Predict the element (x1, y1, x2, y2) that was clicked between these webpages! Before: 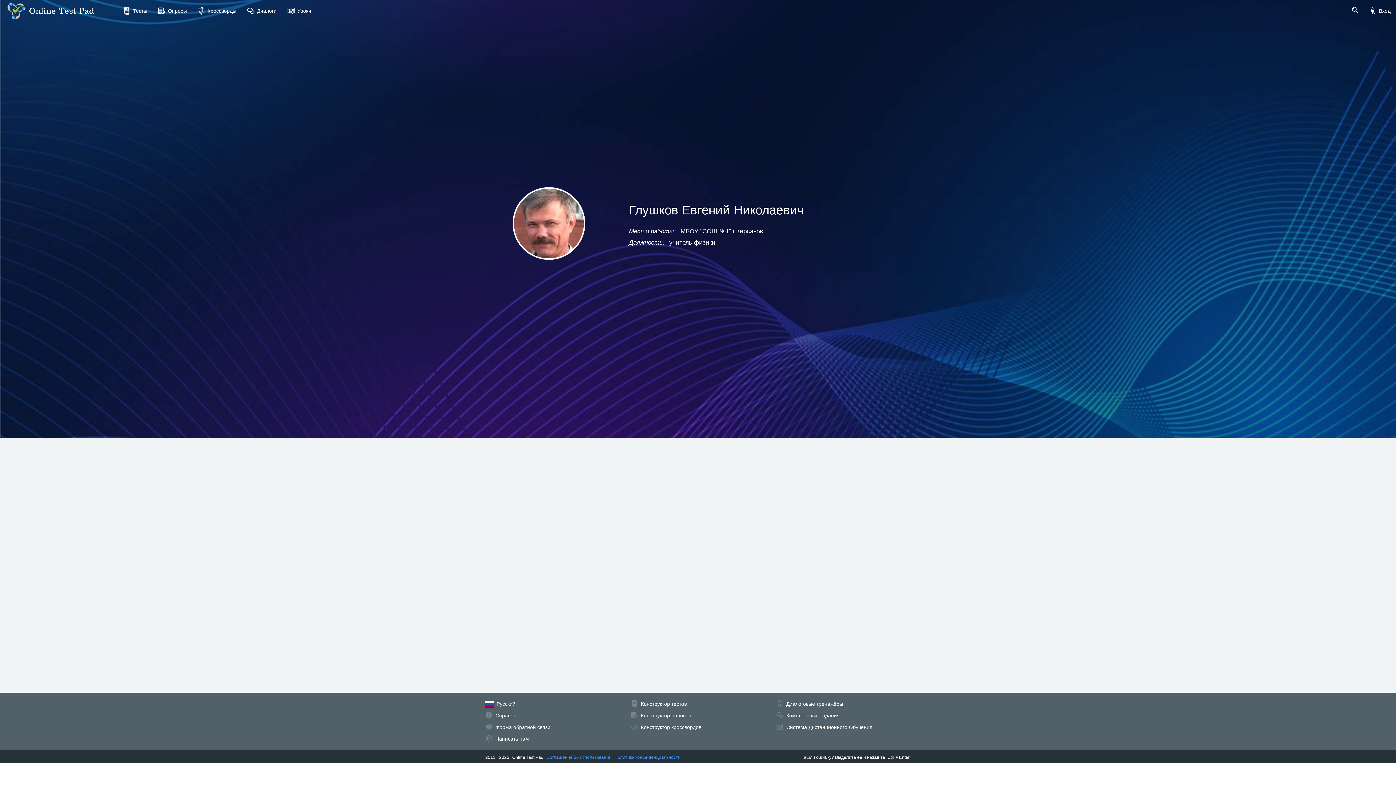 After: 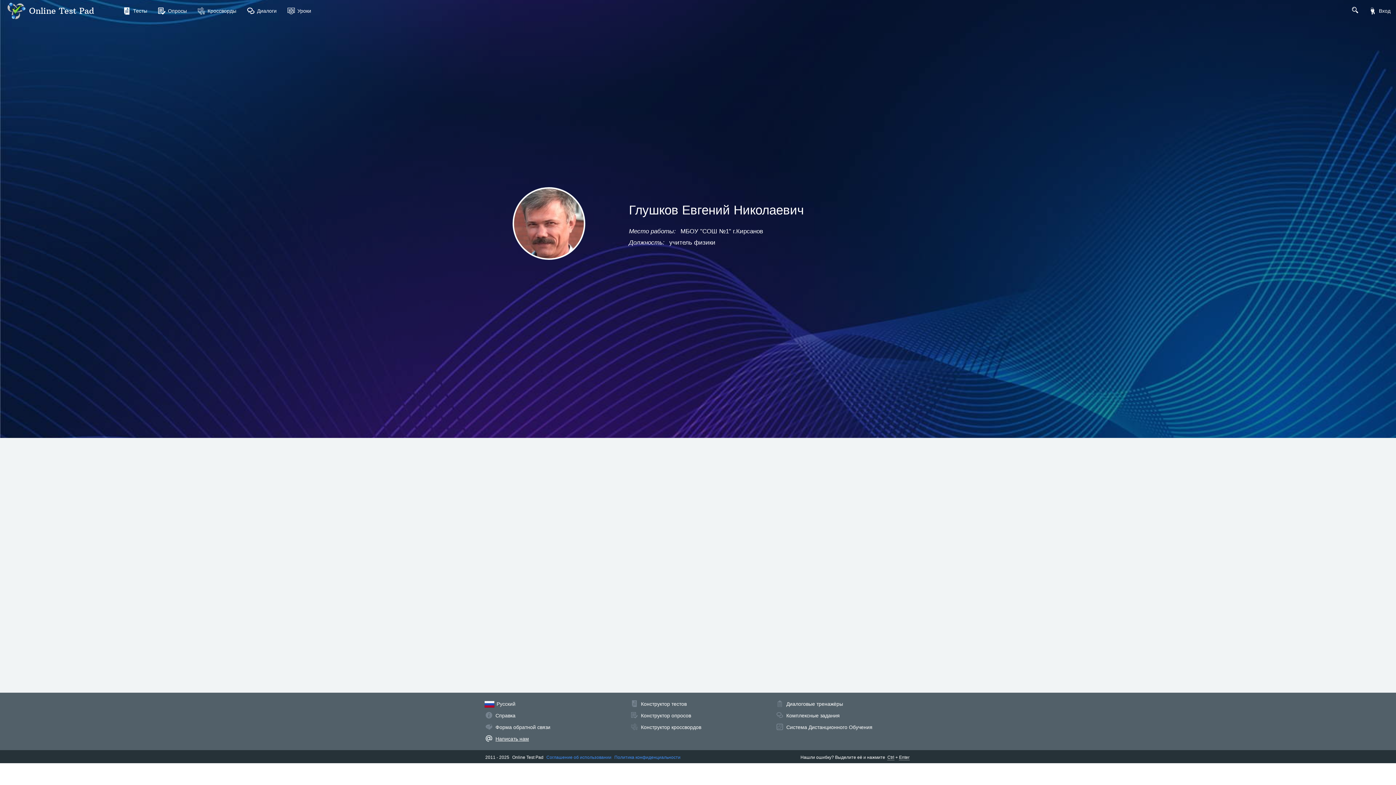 Action: bbox: (495, 736, 529, 742) label: Написать нам